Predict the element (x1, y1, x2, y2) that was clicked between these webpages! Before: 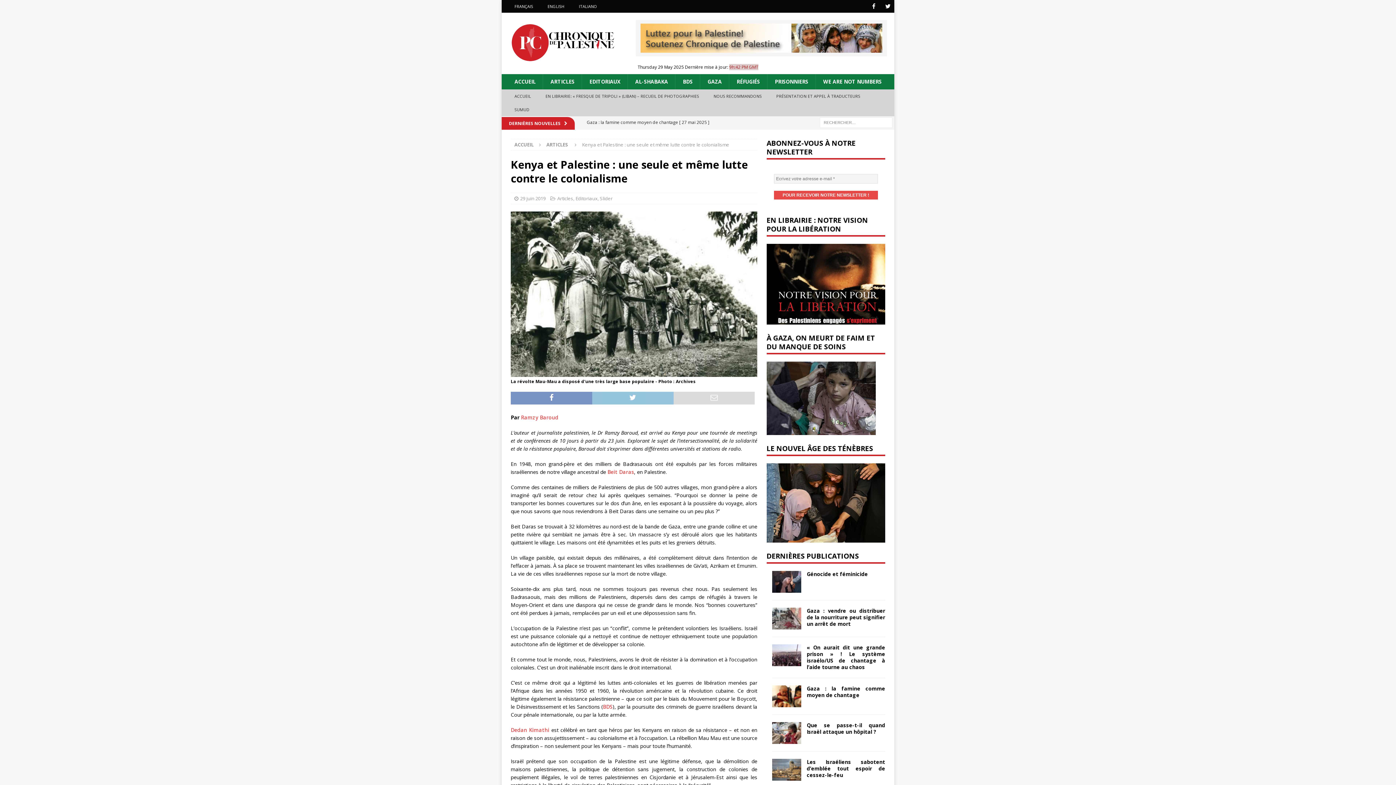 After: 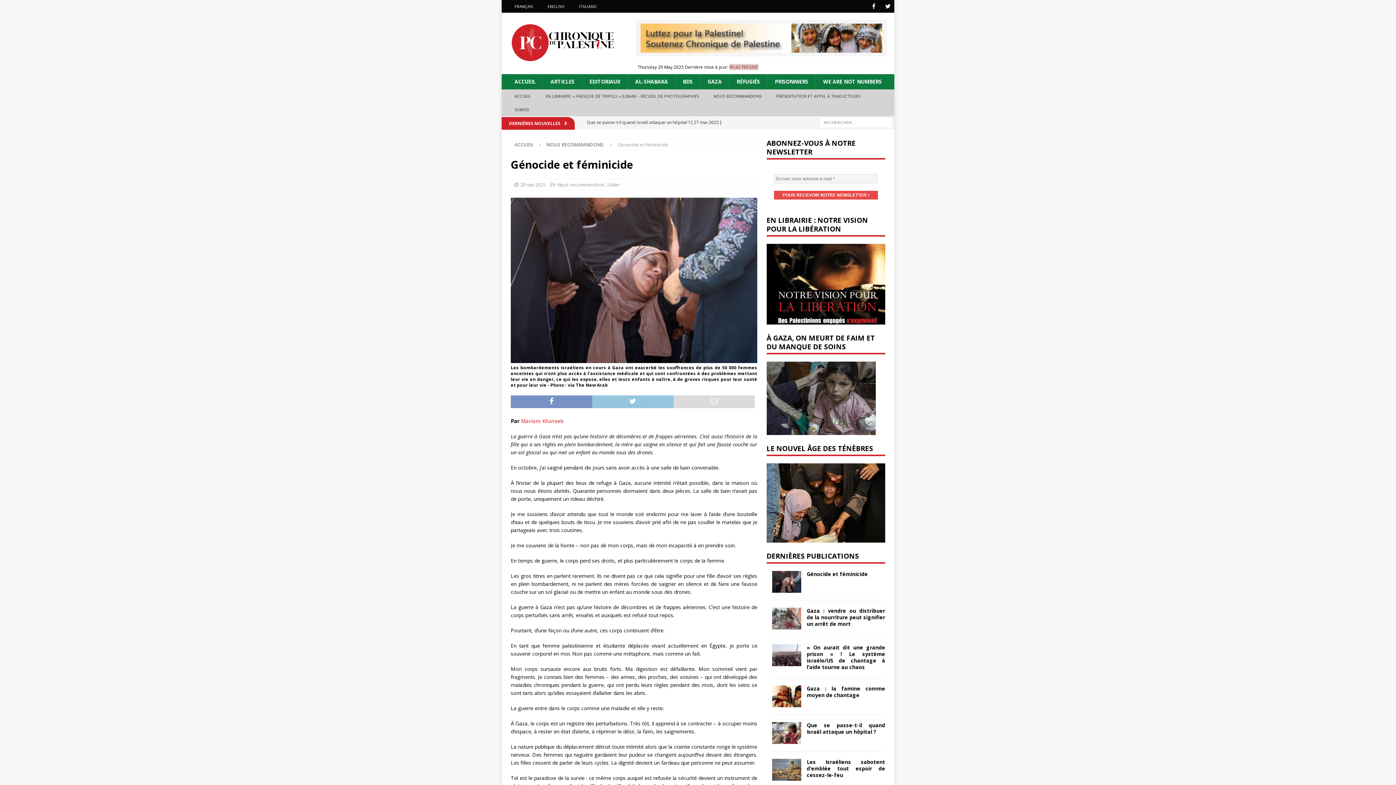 Action: bbox: (806, 571, 868, 577) label: Génocide et féminicide